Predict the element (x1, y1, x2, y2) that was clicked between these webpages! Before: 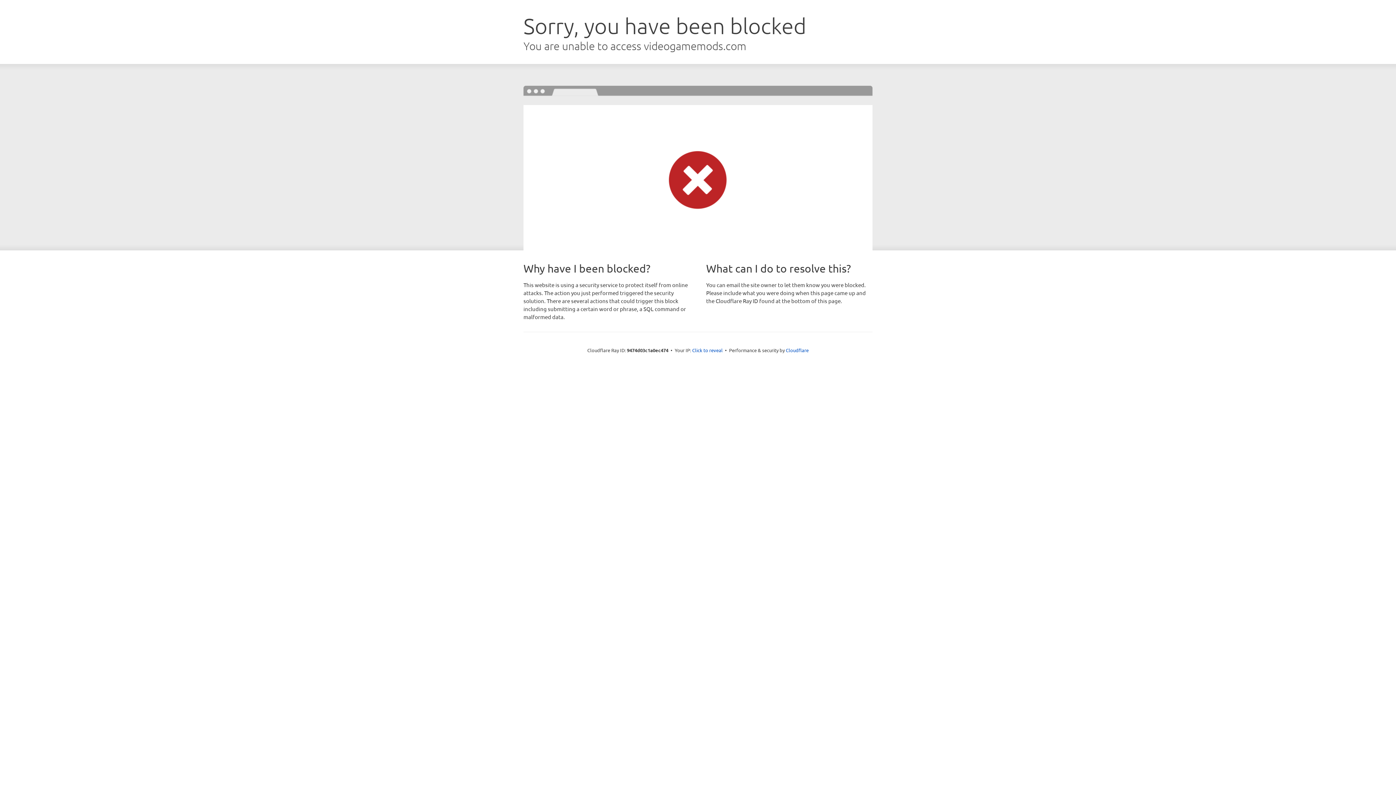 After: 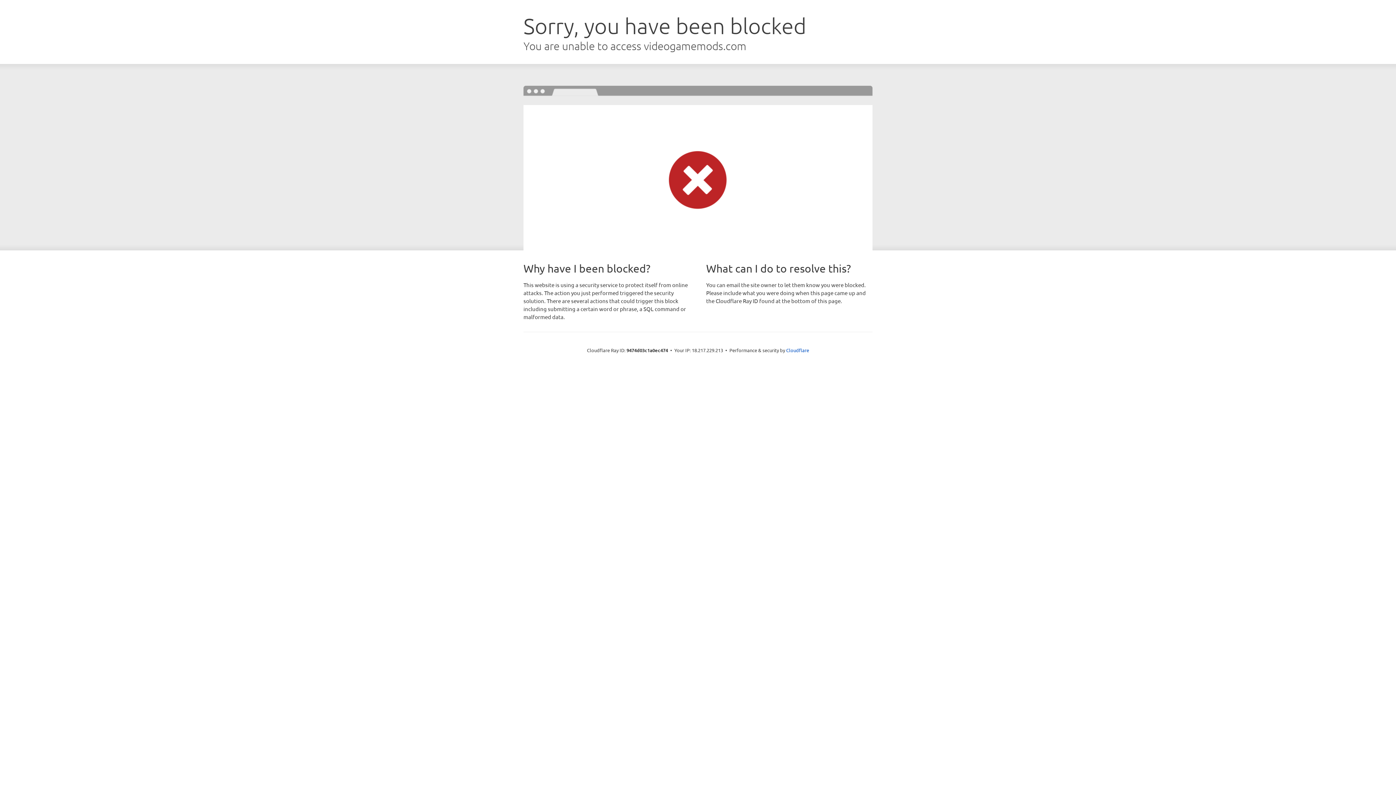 Action: bbox: (692, 346, 722, 353) label: Click to reveal